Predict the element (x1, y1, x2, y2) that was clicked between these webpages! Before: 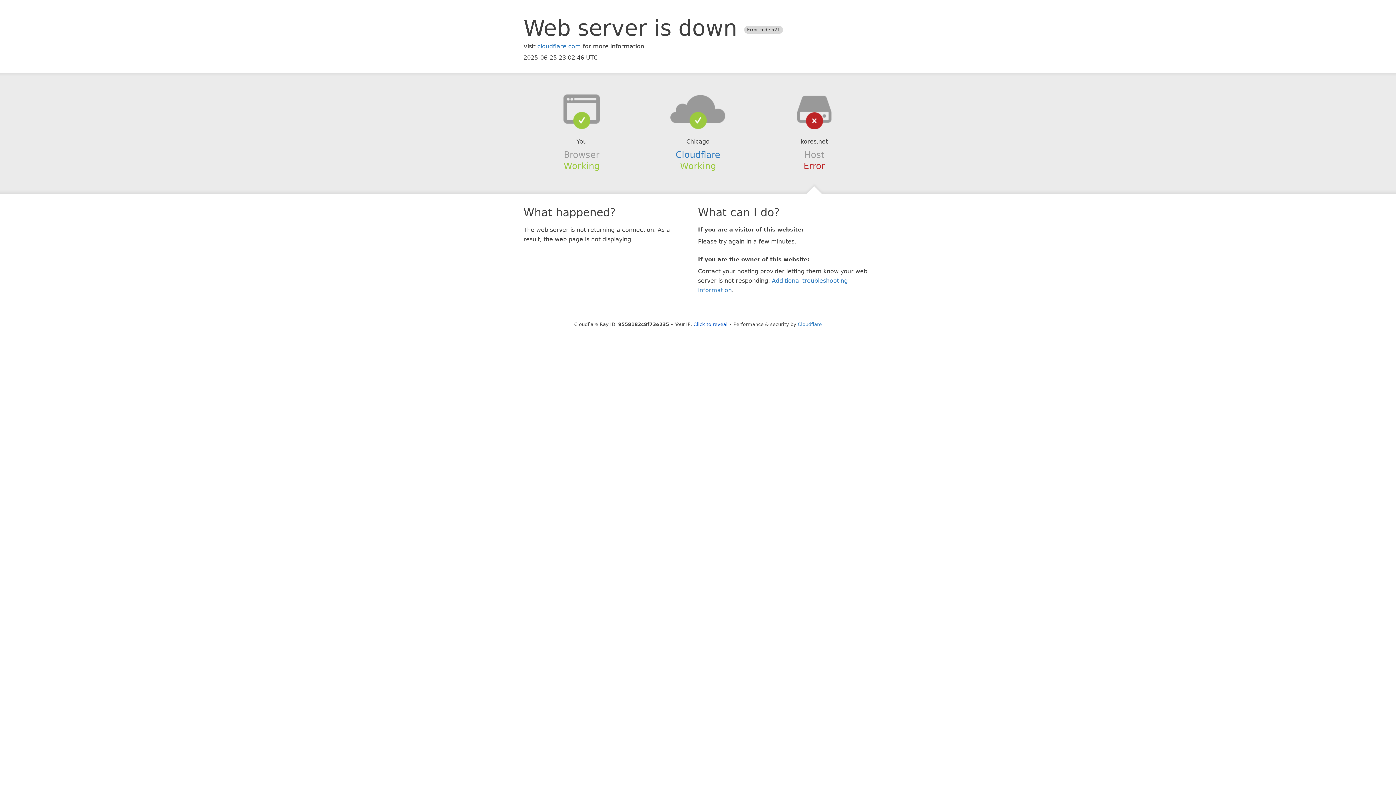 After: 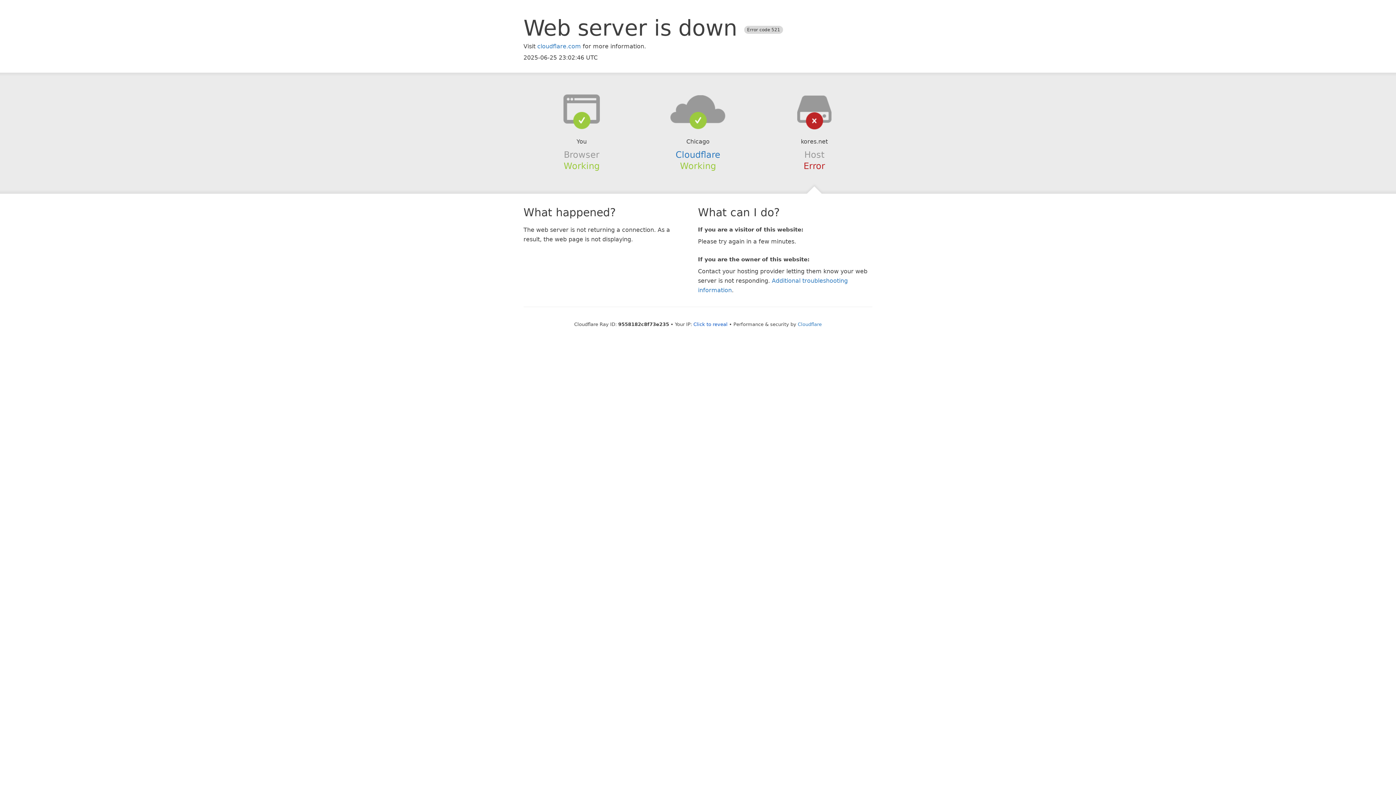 Action: bbox: (639, 94, 756, 123)